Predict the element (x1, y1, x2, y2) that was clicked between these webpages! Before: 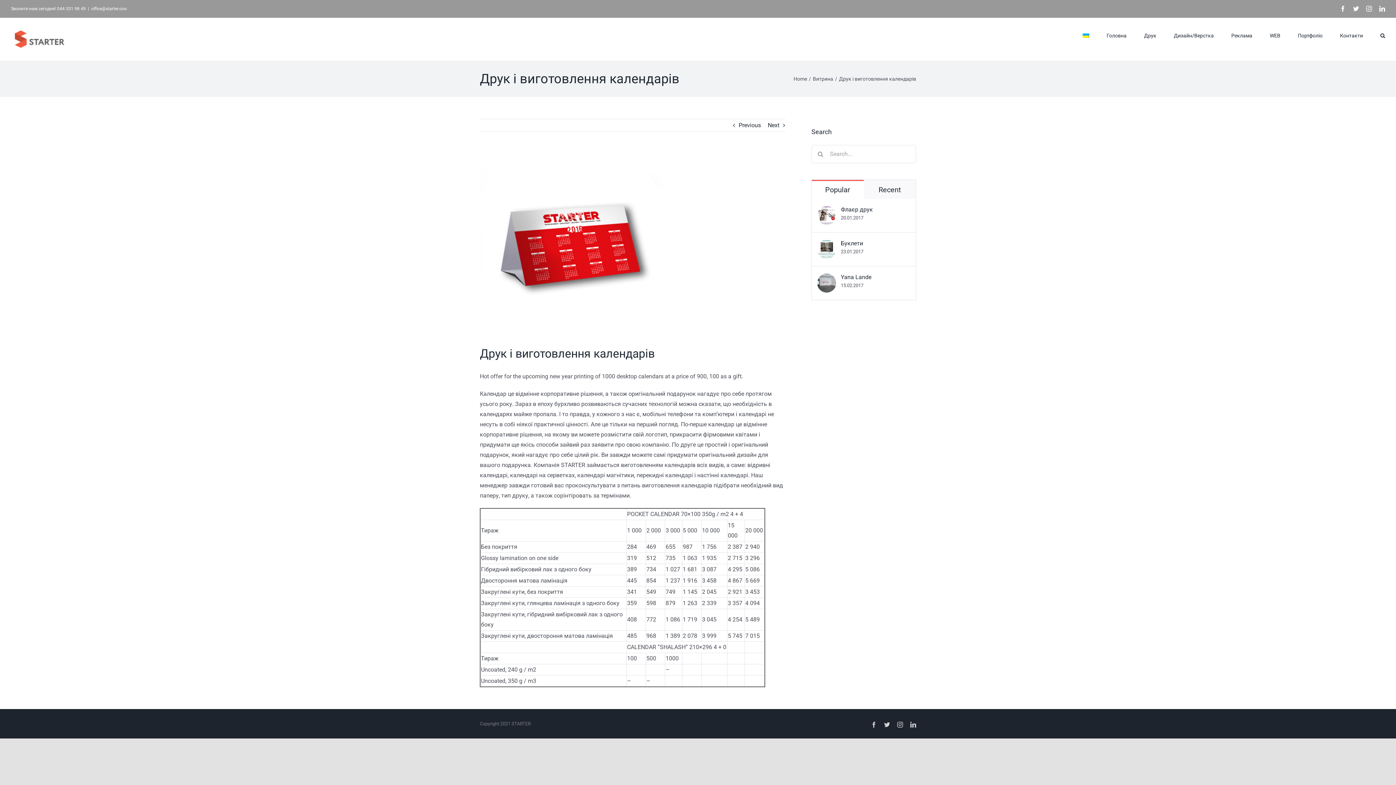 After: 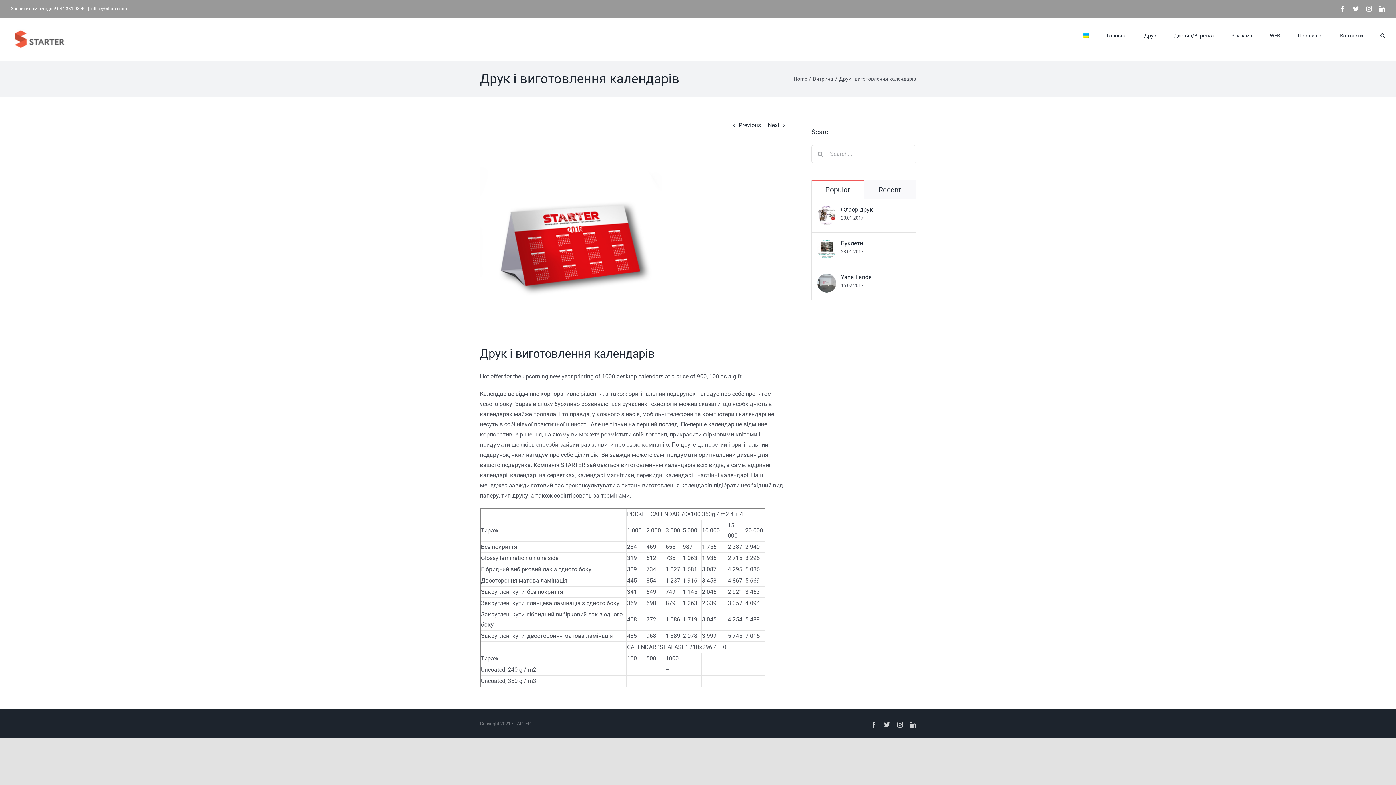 Action: bbox: (57, 6, 85, 11) label: 044 331 98 49